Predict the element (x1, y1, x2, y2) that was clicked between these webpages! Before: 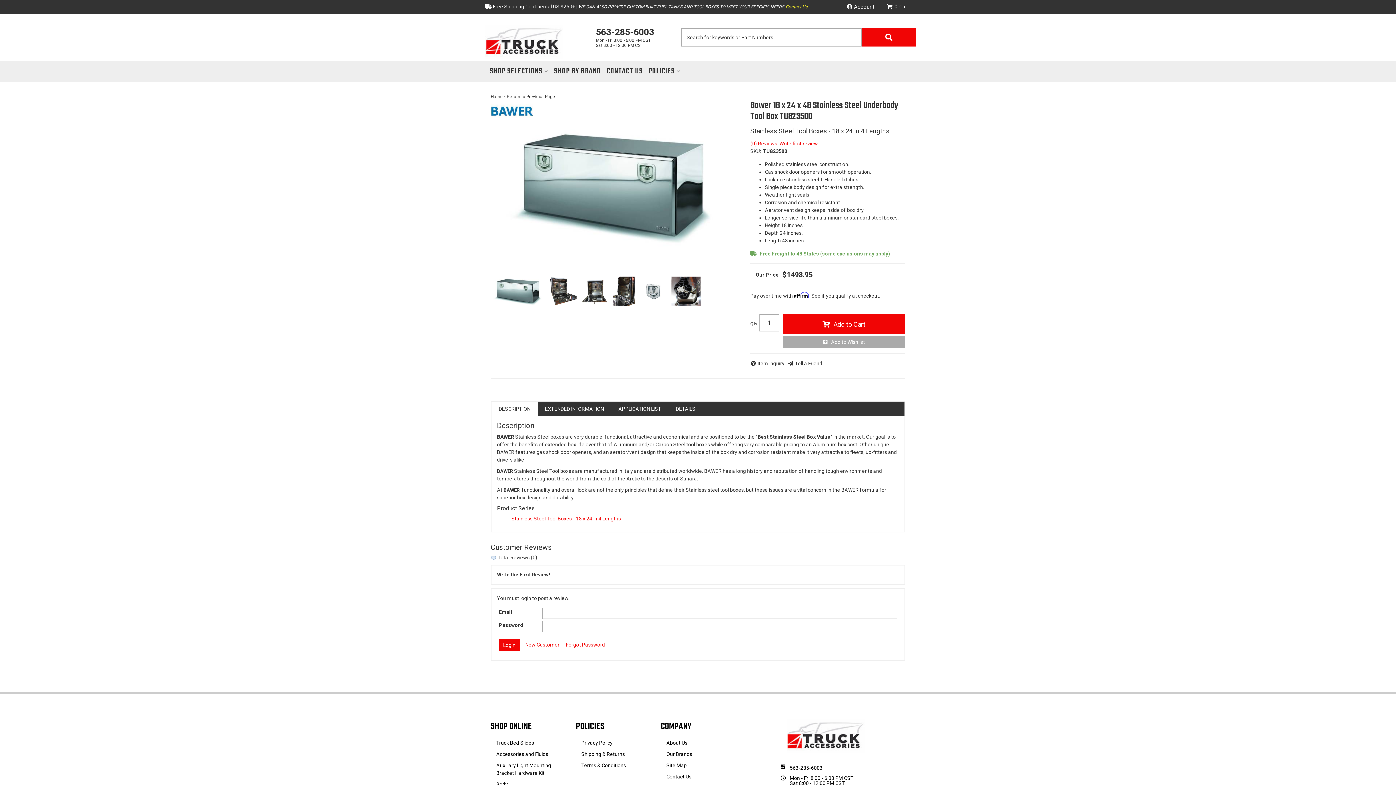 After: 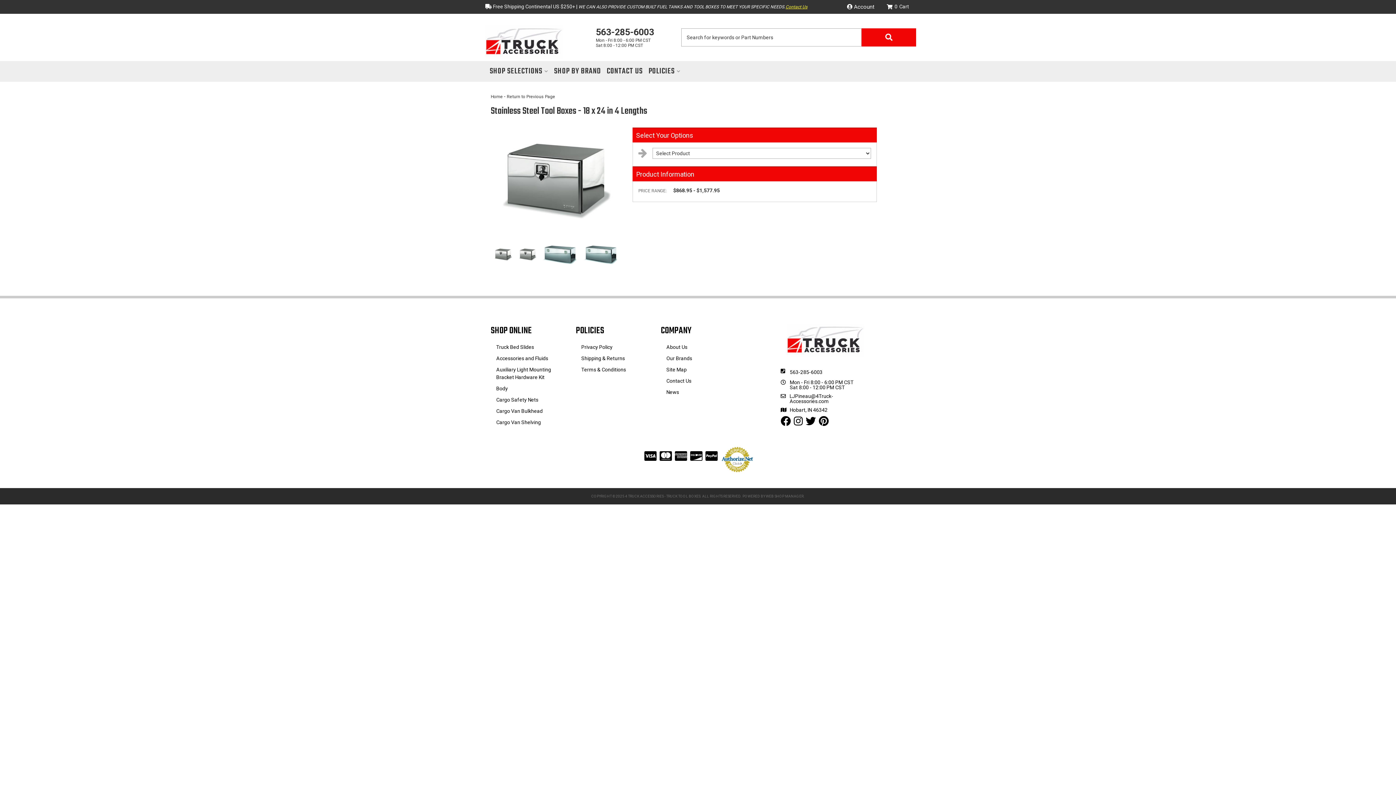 Action: label: Stainless Steel Tool Boxes - 18 x 24 in 4 Lengths bbox: (511, 516, 621, 521)